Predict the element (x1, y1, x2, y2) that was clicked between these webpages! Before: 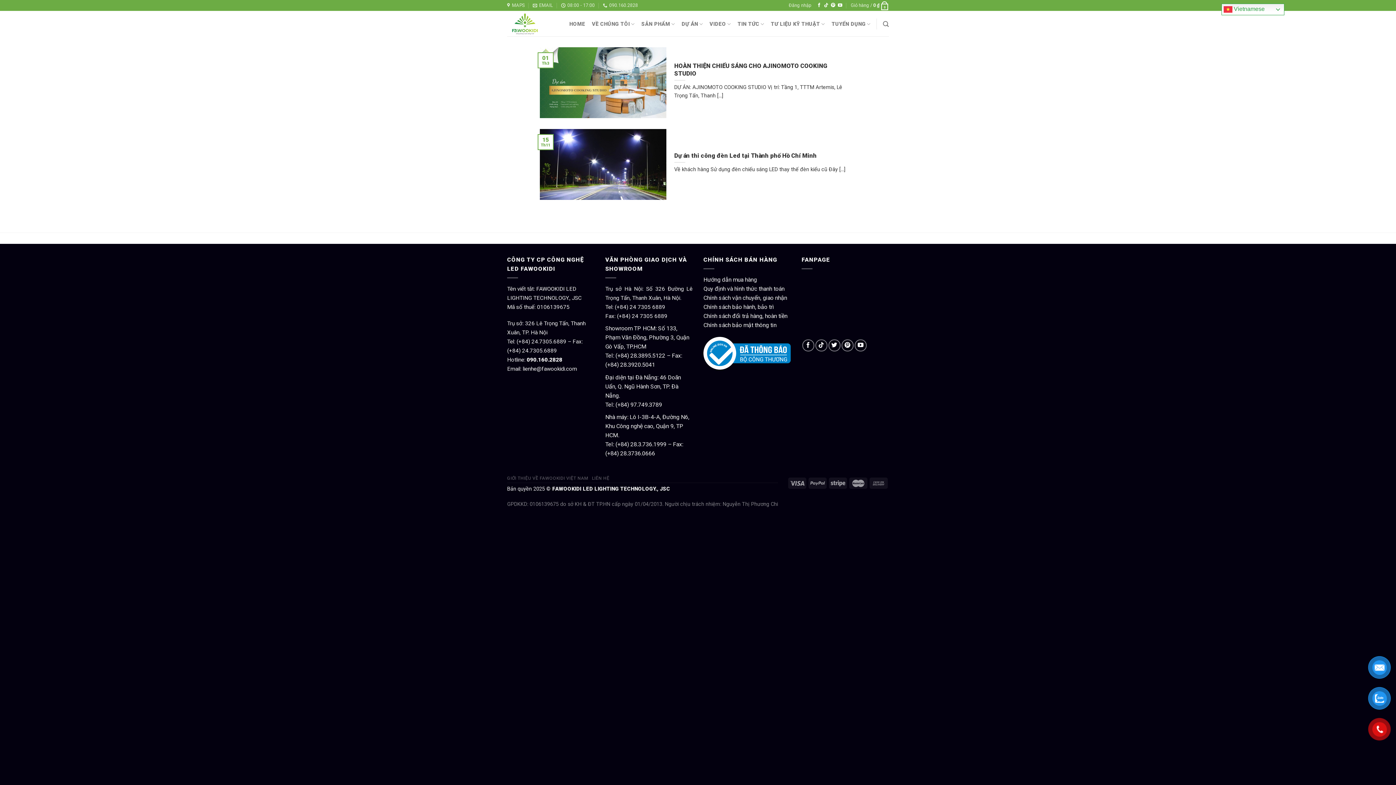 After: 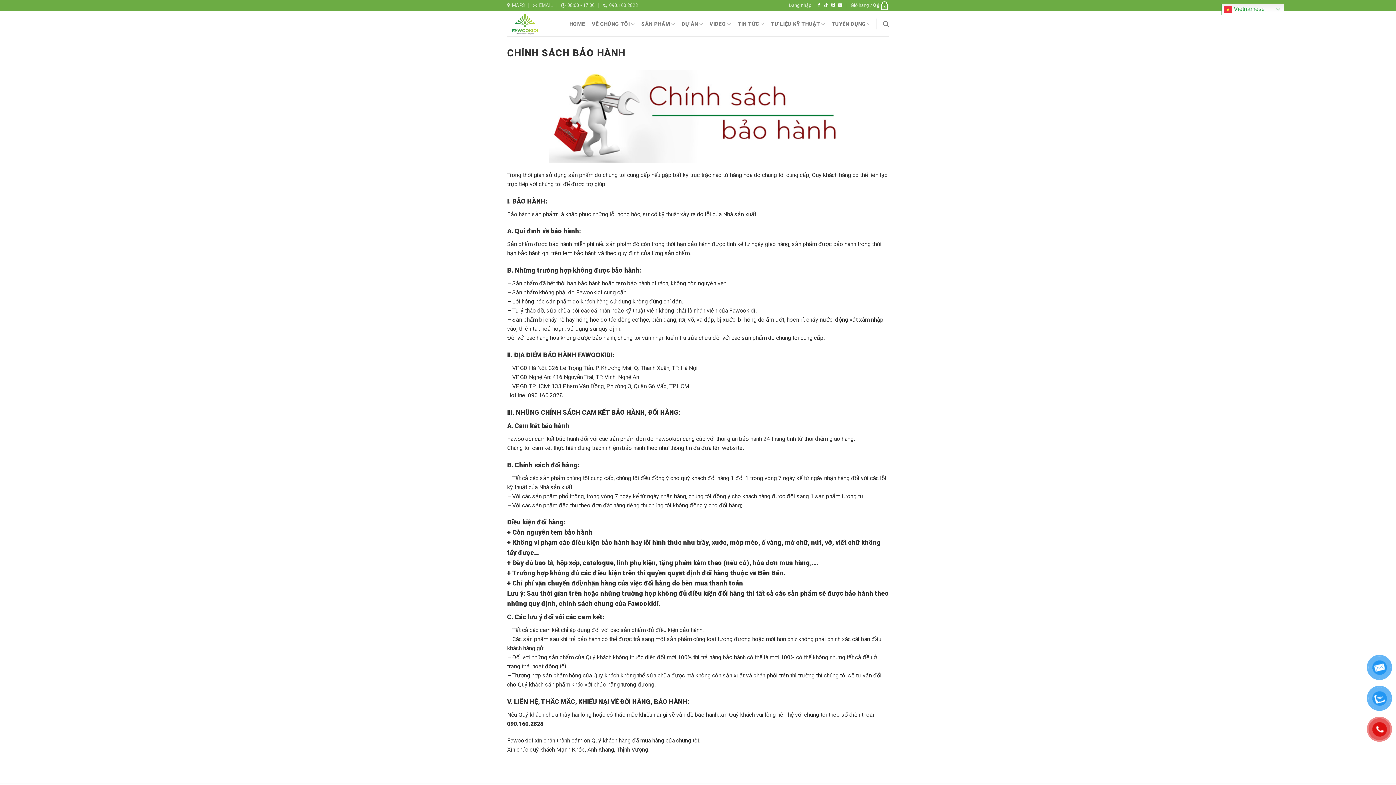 Action: label: Chính sách bảo hành, bảo trì bbox: (703, 303, 774, 310)